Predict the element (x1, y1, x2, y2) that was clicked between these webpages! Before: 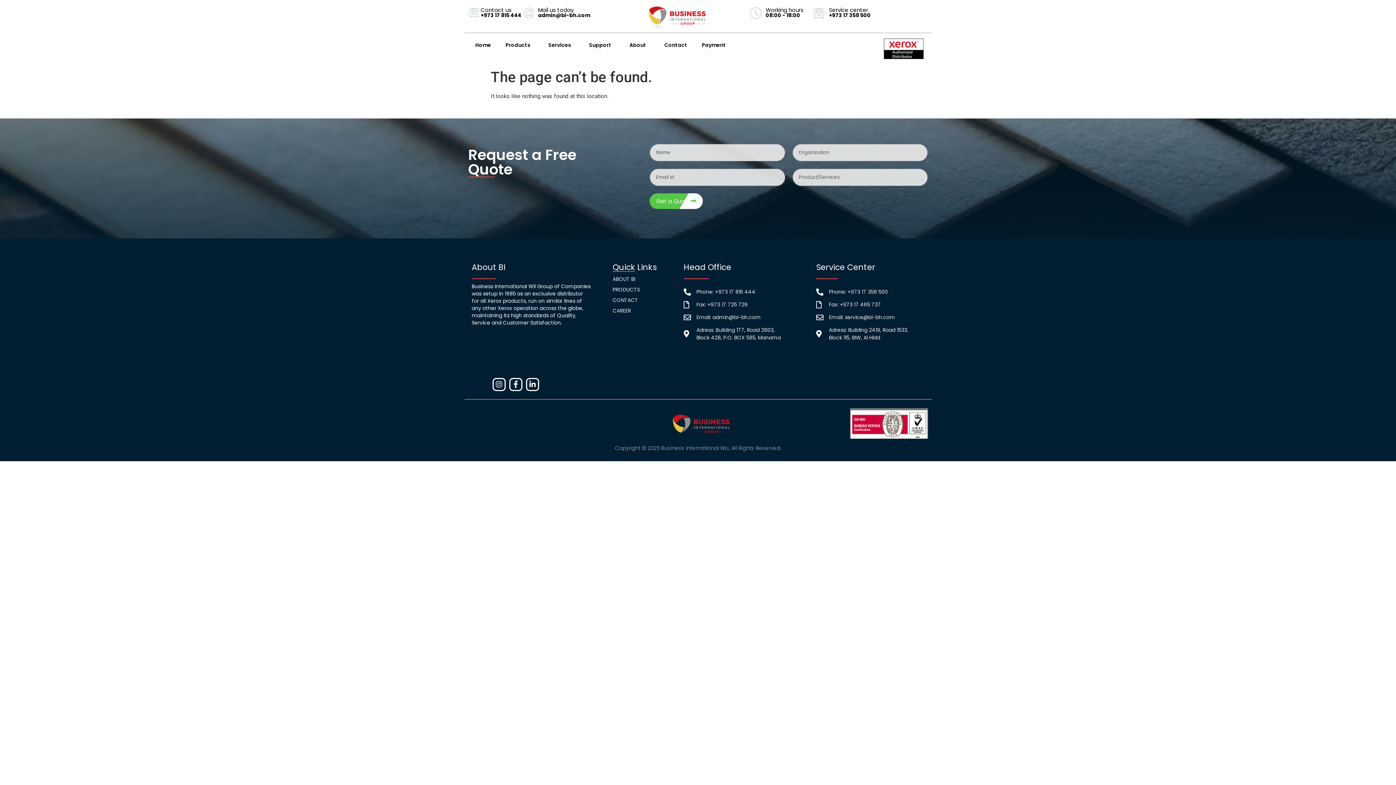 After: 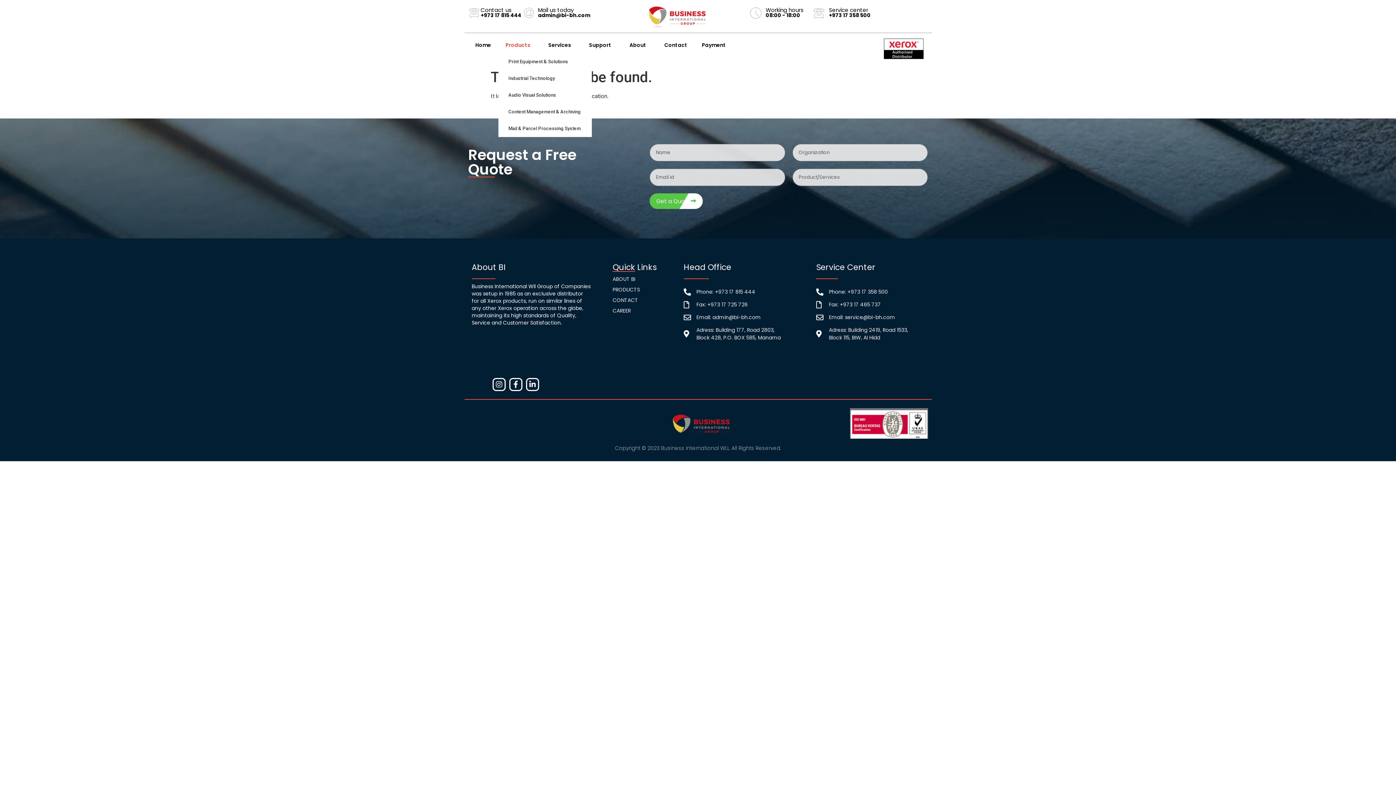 Action: bbox: (498, 36, 541, 53) label: Products